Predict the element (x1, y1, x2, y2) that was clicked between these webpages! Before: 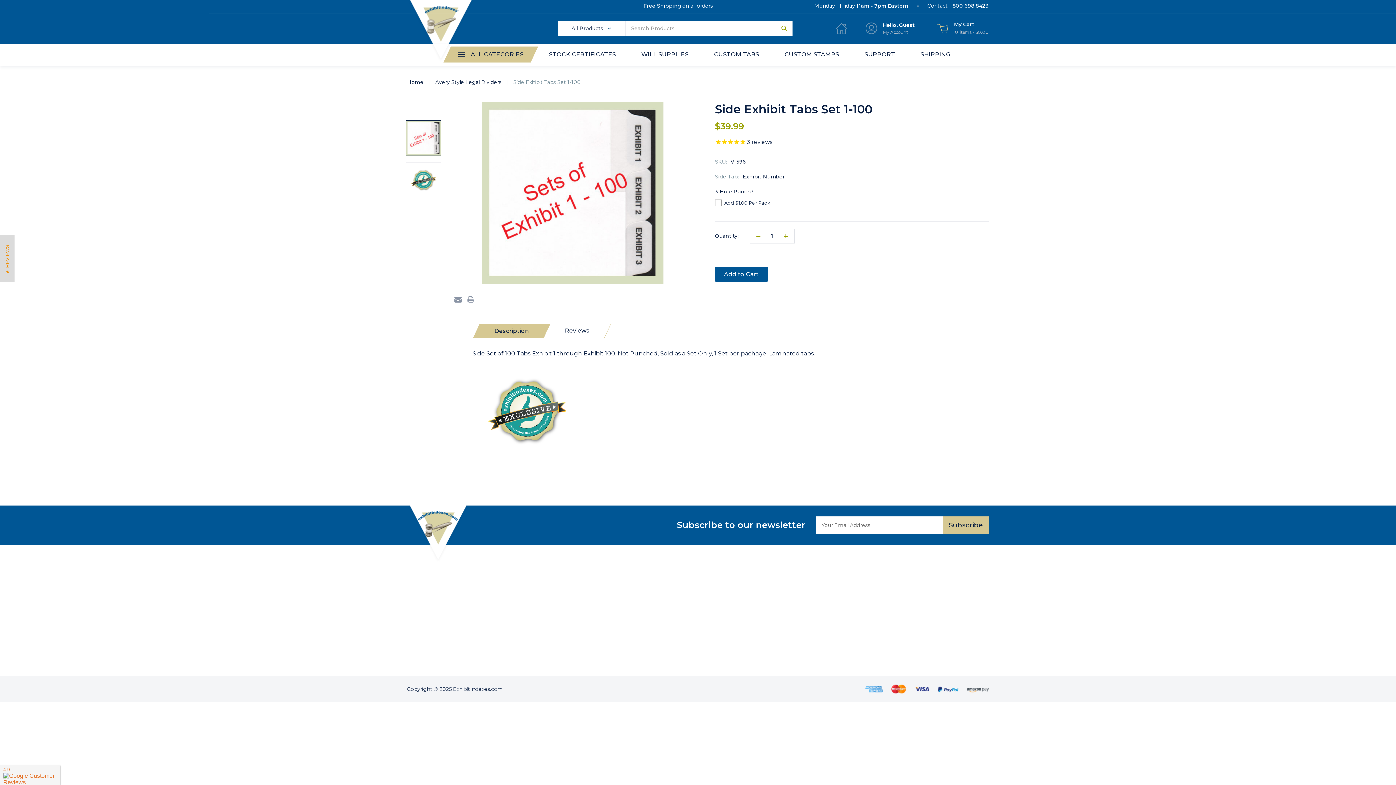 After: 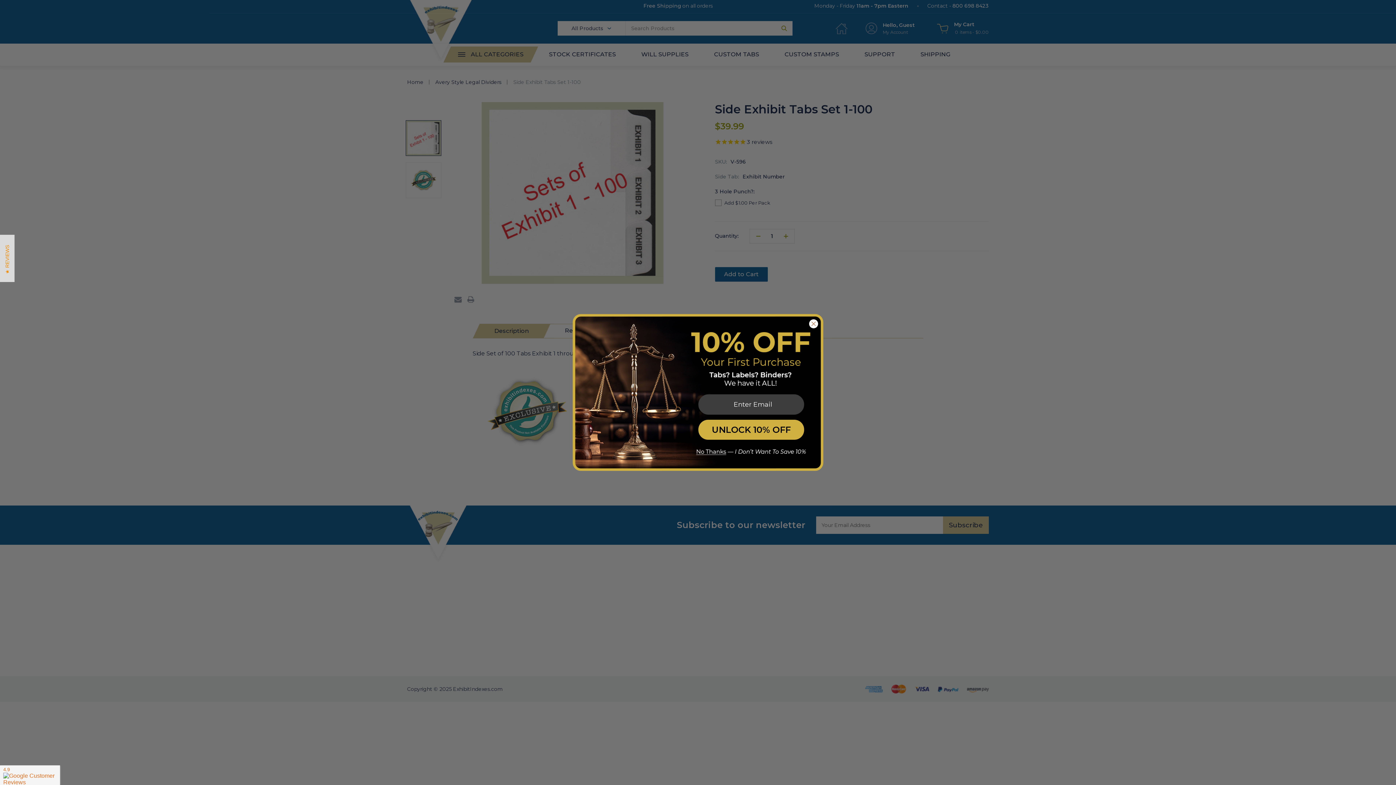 Action: label: Decrease Quantity of Side Exhibit Tabs Set 1-100 bbox: (755, 229, 761, 243)